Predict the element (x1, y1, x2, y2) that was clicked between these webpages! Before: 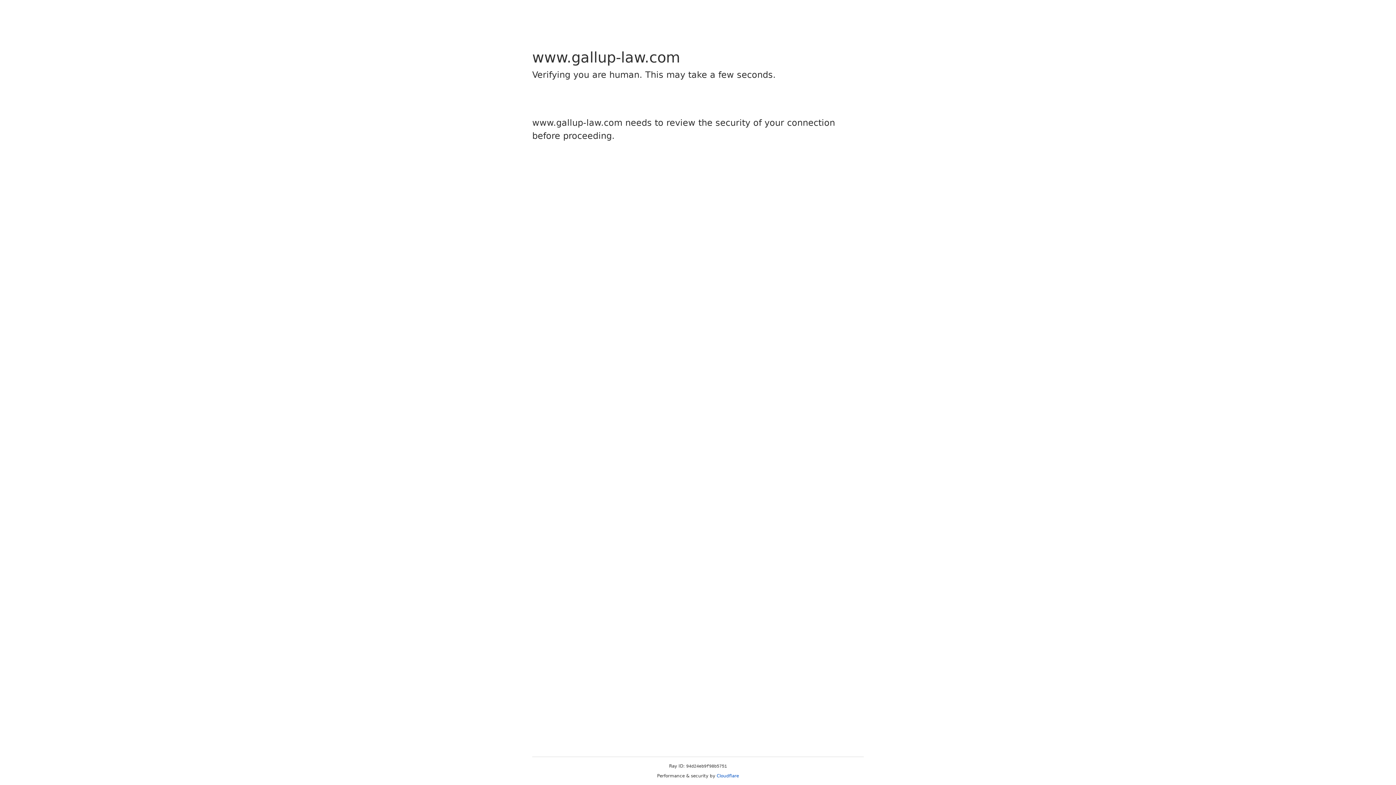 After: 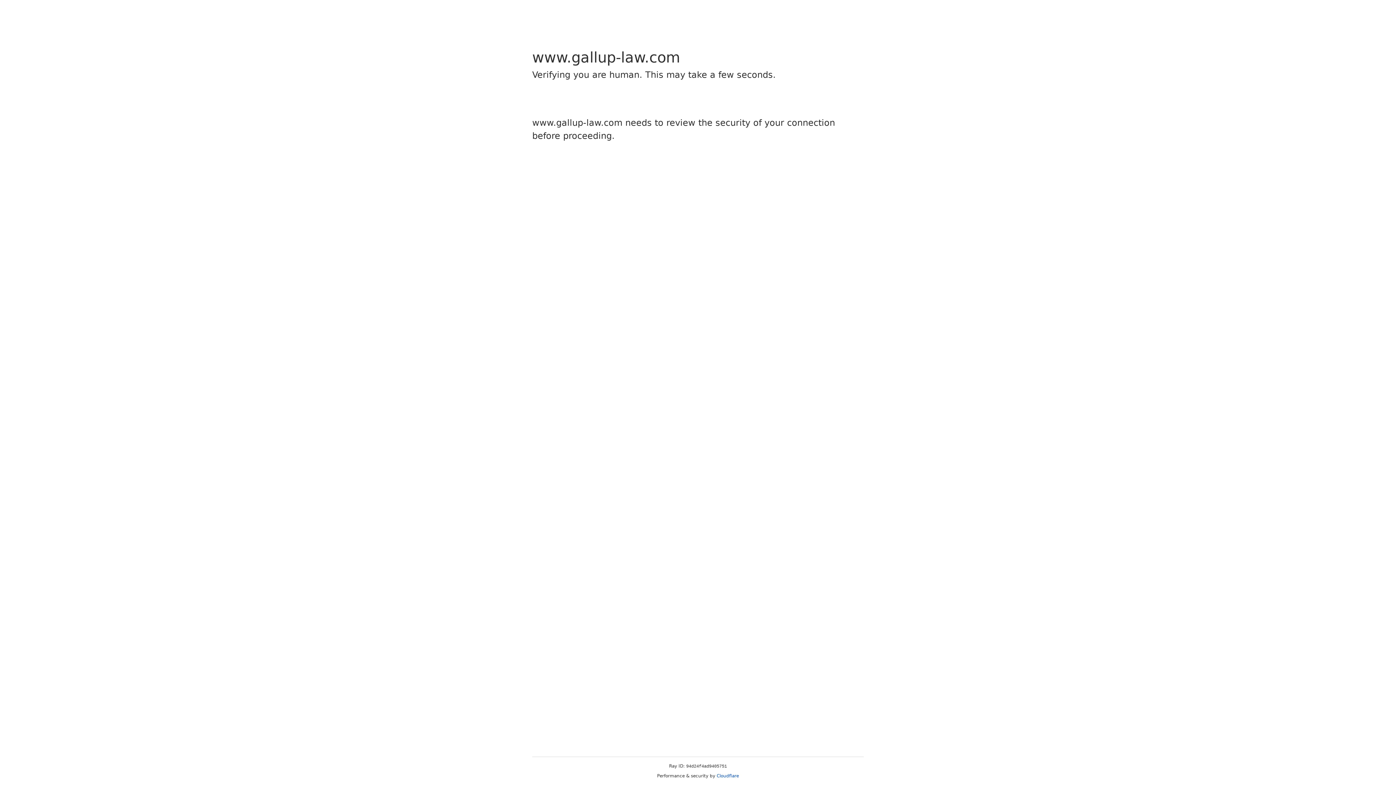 Action: label: Cloudflare bbox: (716, 773, 739, 778)